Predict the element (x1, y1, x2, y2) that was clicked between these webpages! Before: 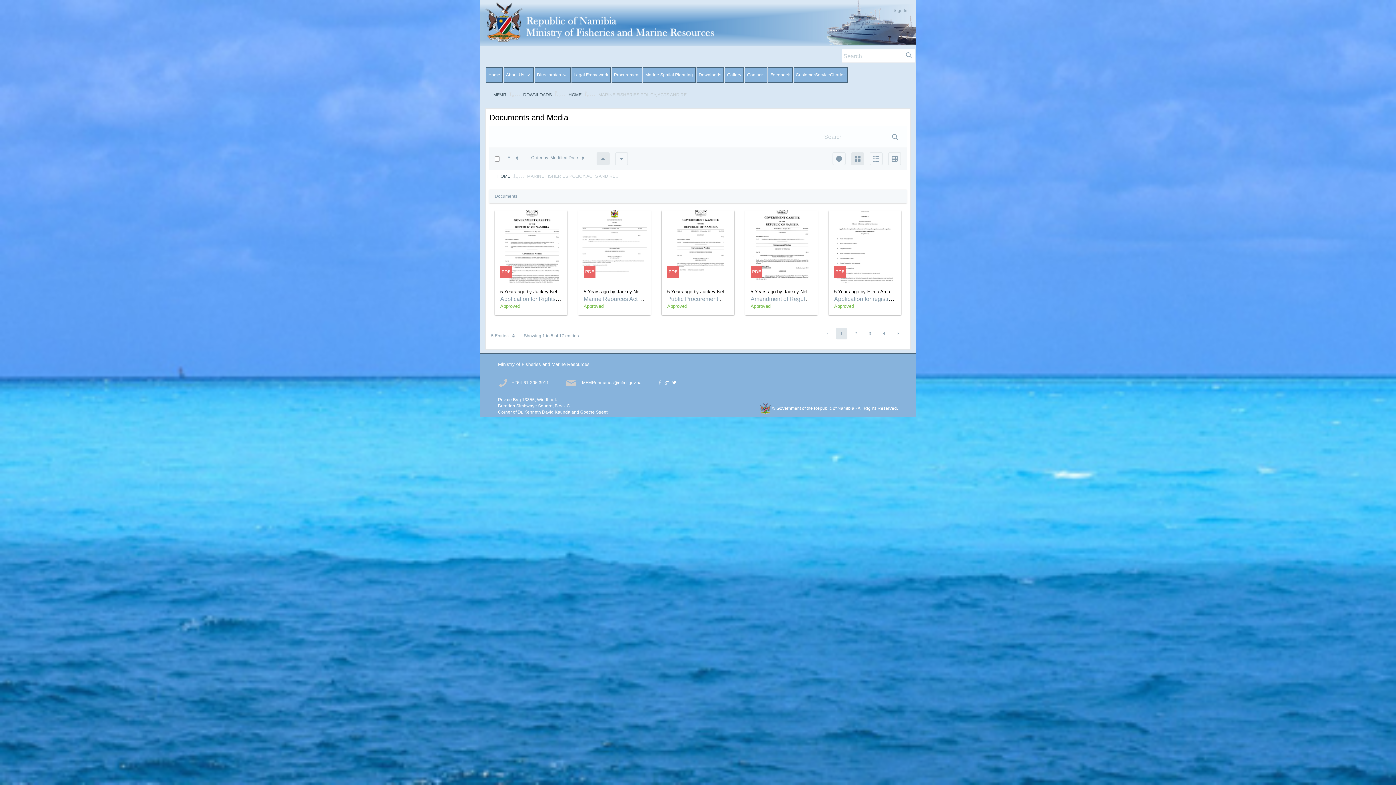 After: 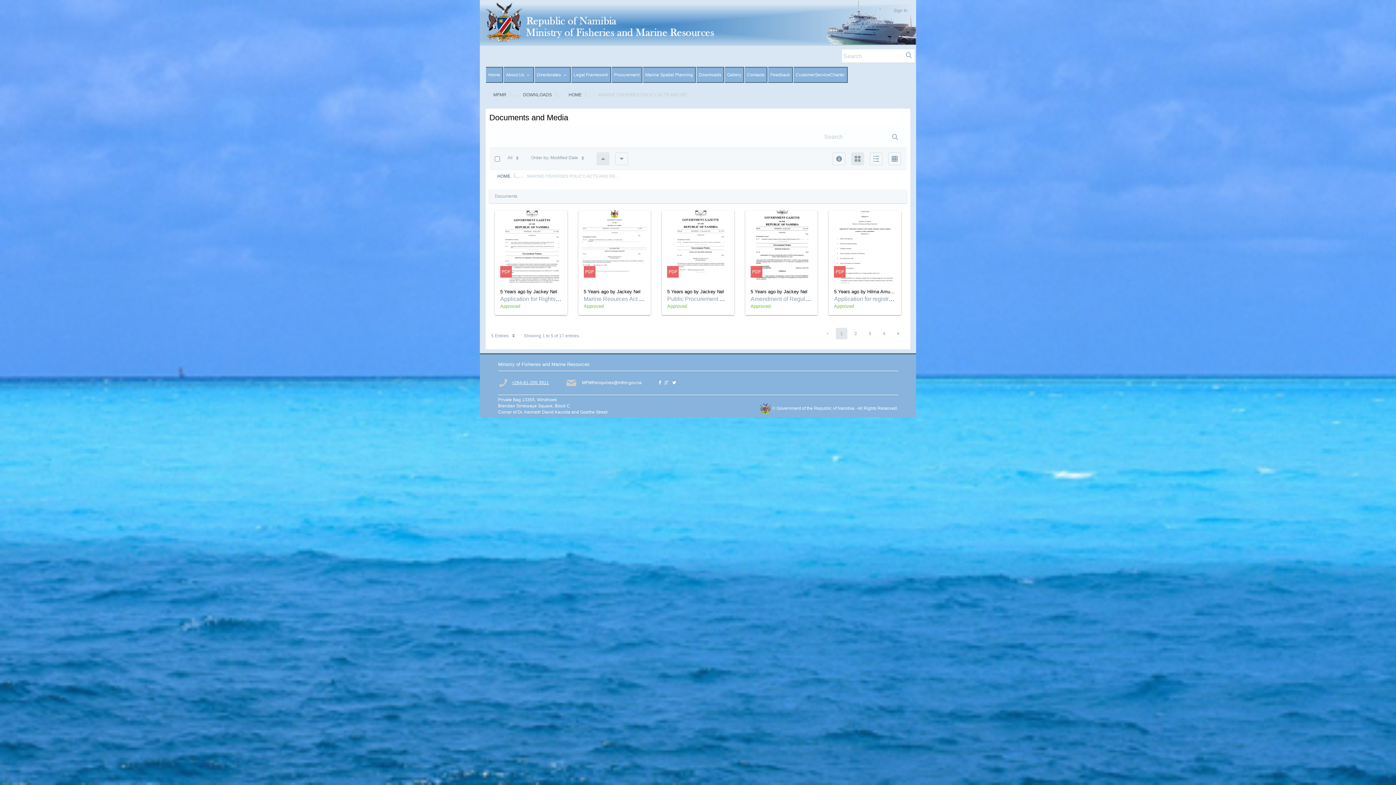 Action: label: +264-61-205 3911 bbox: (499, 372, 549, 392)